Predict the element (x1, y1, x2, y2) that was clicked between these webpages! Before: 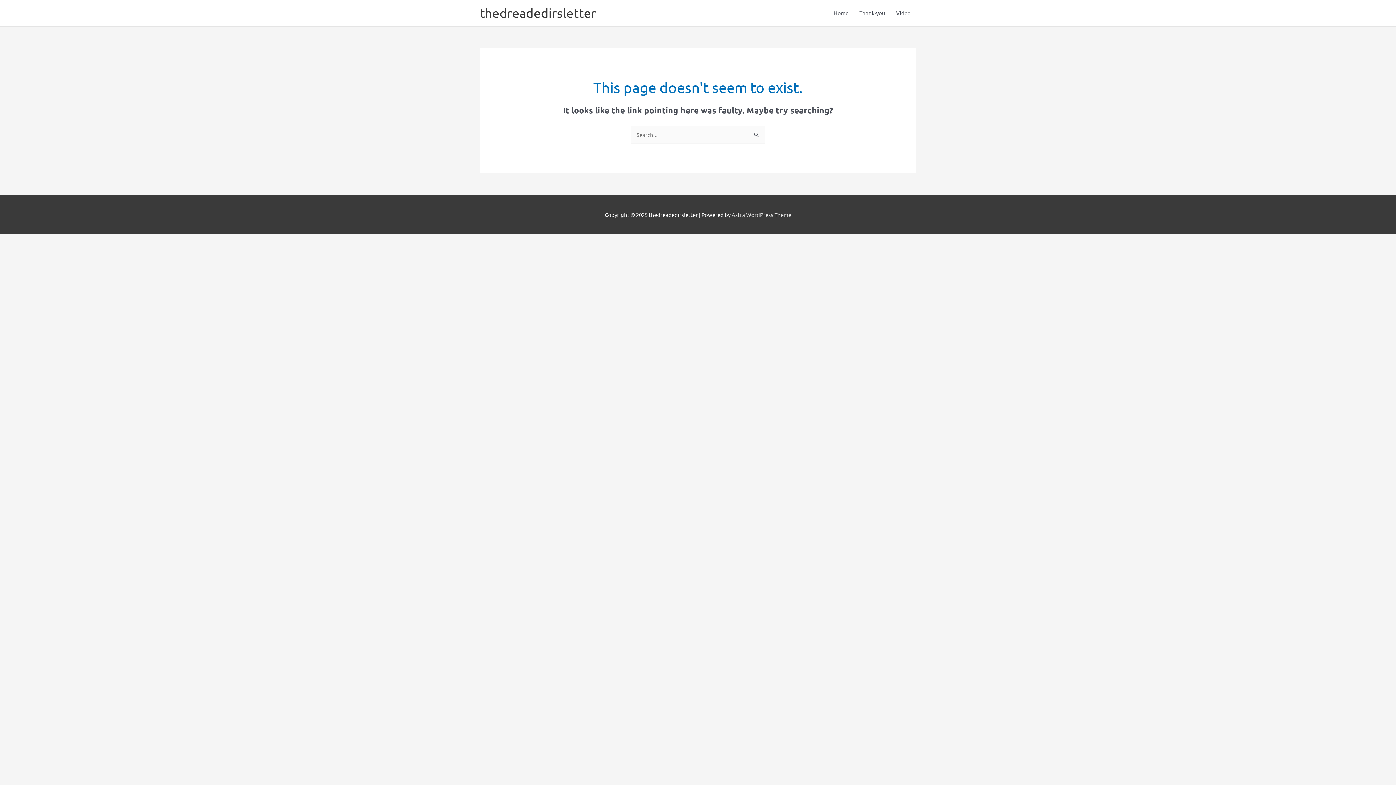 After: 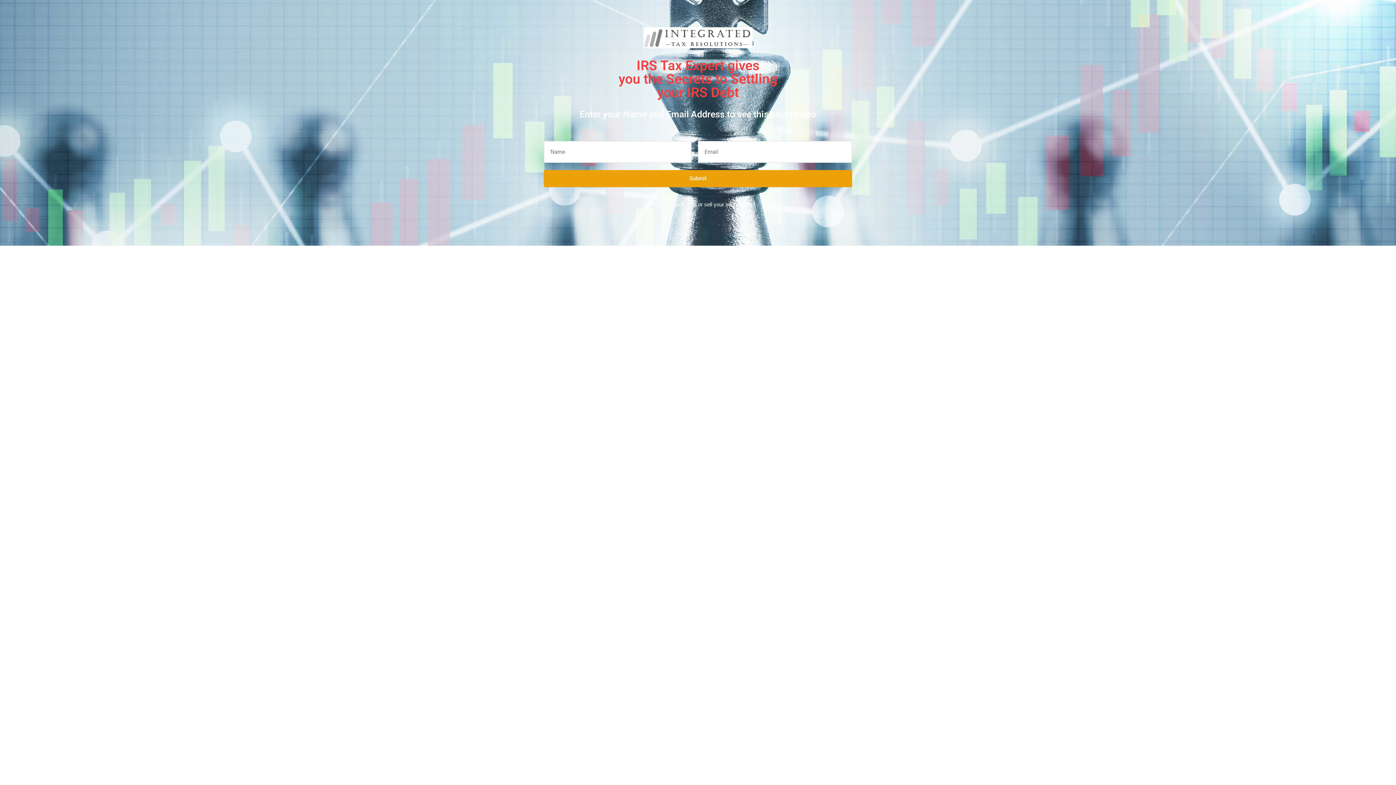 Action: bbox: (828, 2, 854, 24) label: Home